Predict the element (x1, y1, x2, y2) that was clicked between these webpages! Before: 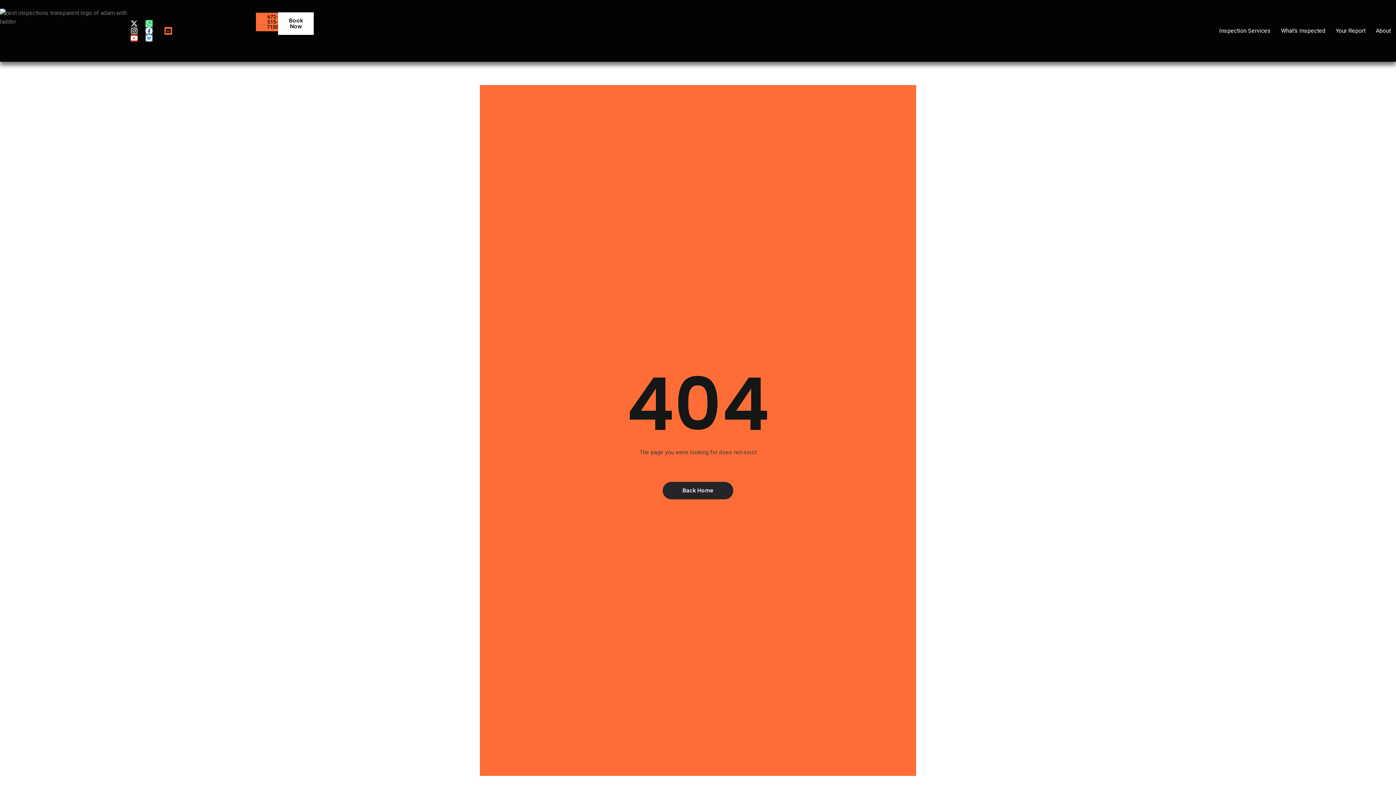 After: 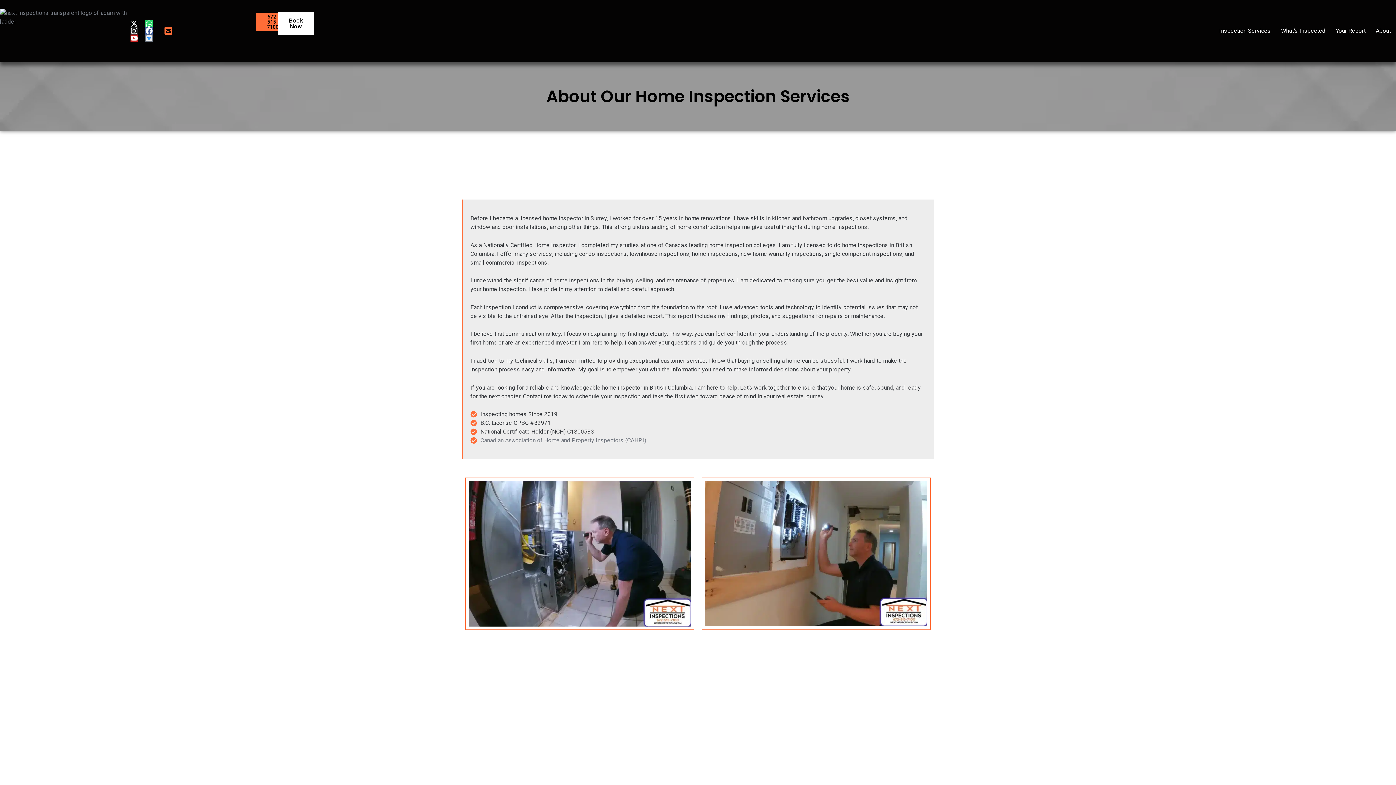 Action: bbox: (1371, 21, 1396, 40) label: About